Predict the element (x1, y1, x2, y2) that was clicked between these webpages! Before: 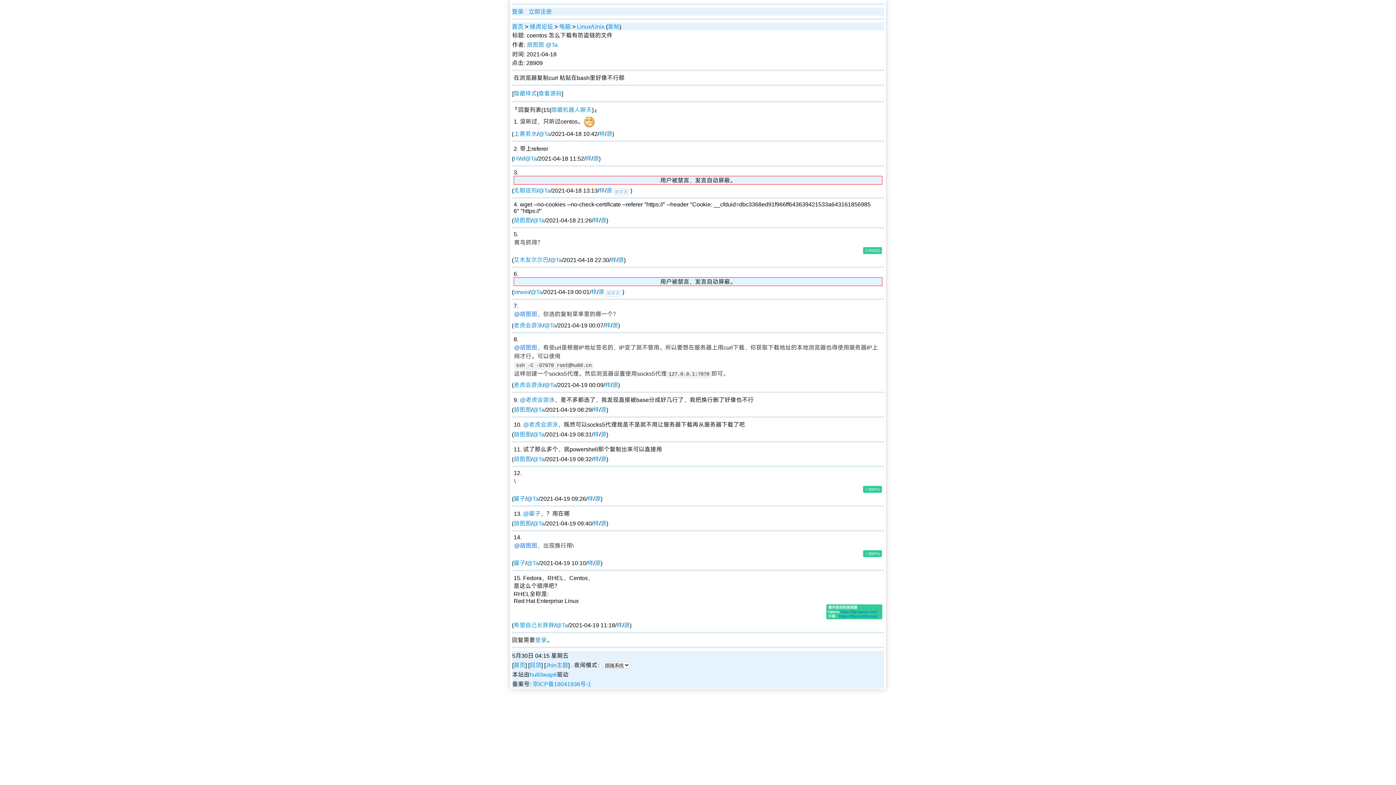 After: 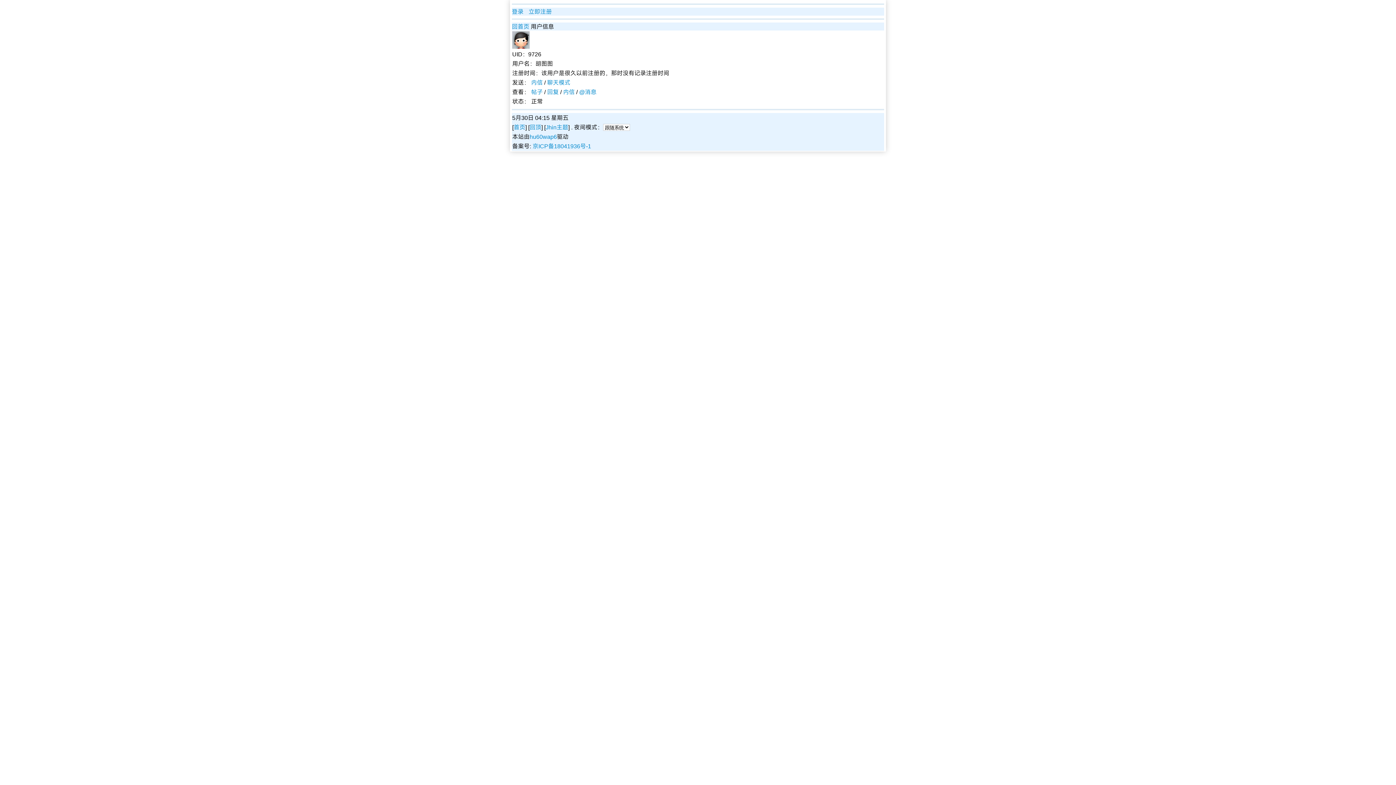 Action: bbox: (513, 456, 531, 462) label: 胡图图